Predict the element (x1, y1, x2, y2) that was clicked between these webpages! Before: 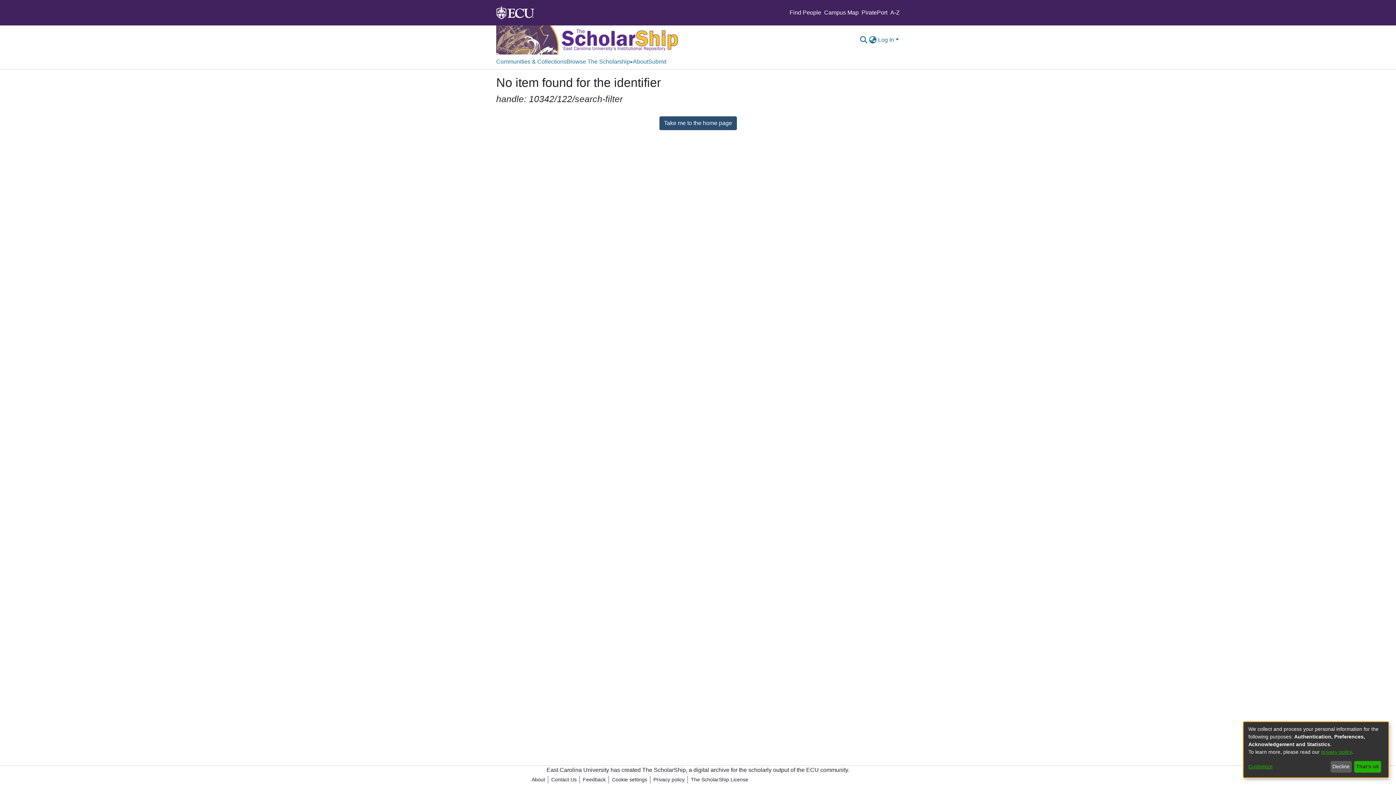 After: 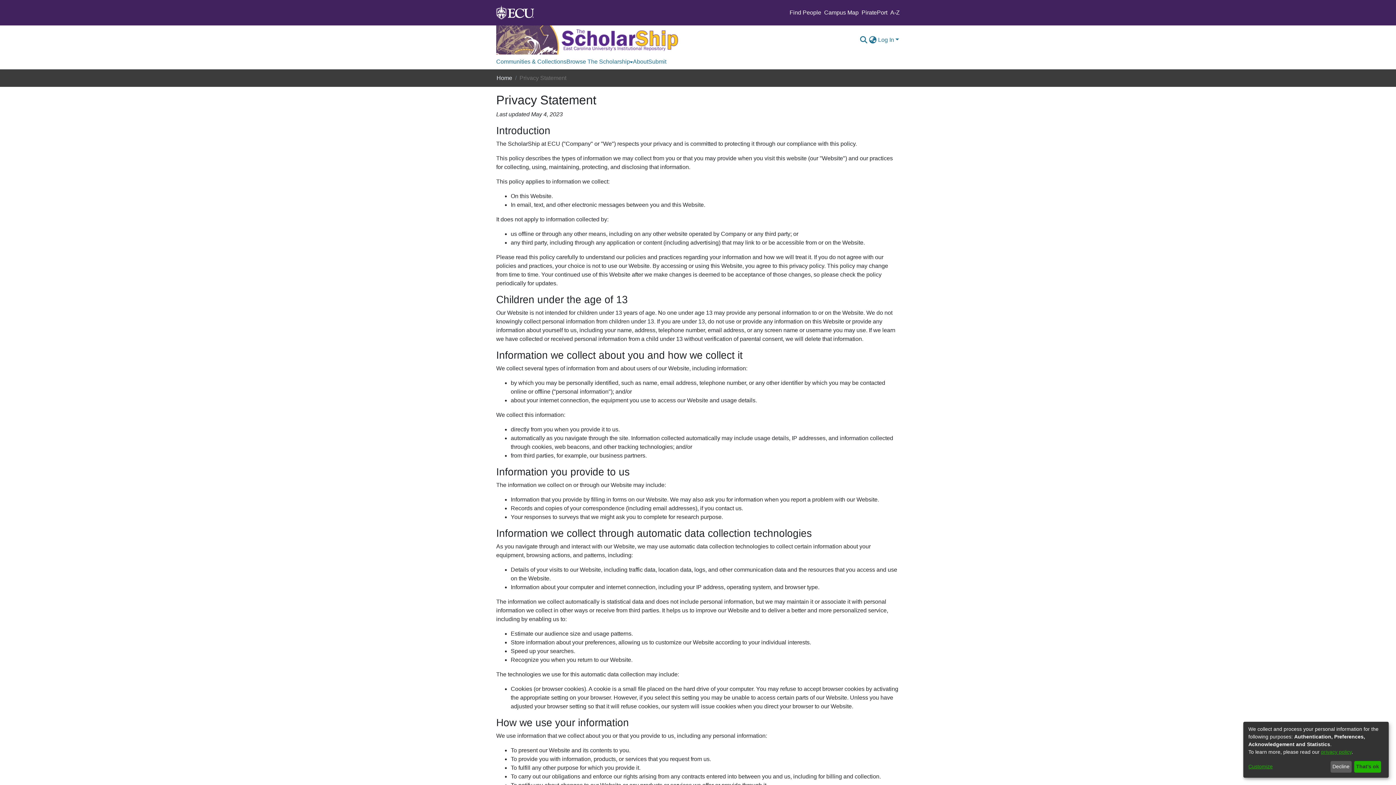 Action: bbox: (650, 776, 687, 784) label: Privacy policy